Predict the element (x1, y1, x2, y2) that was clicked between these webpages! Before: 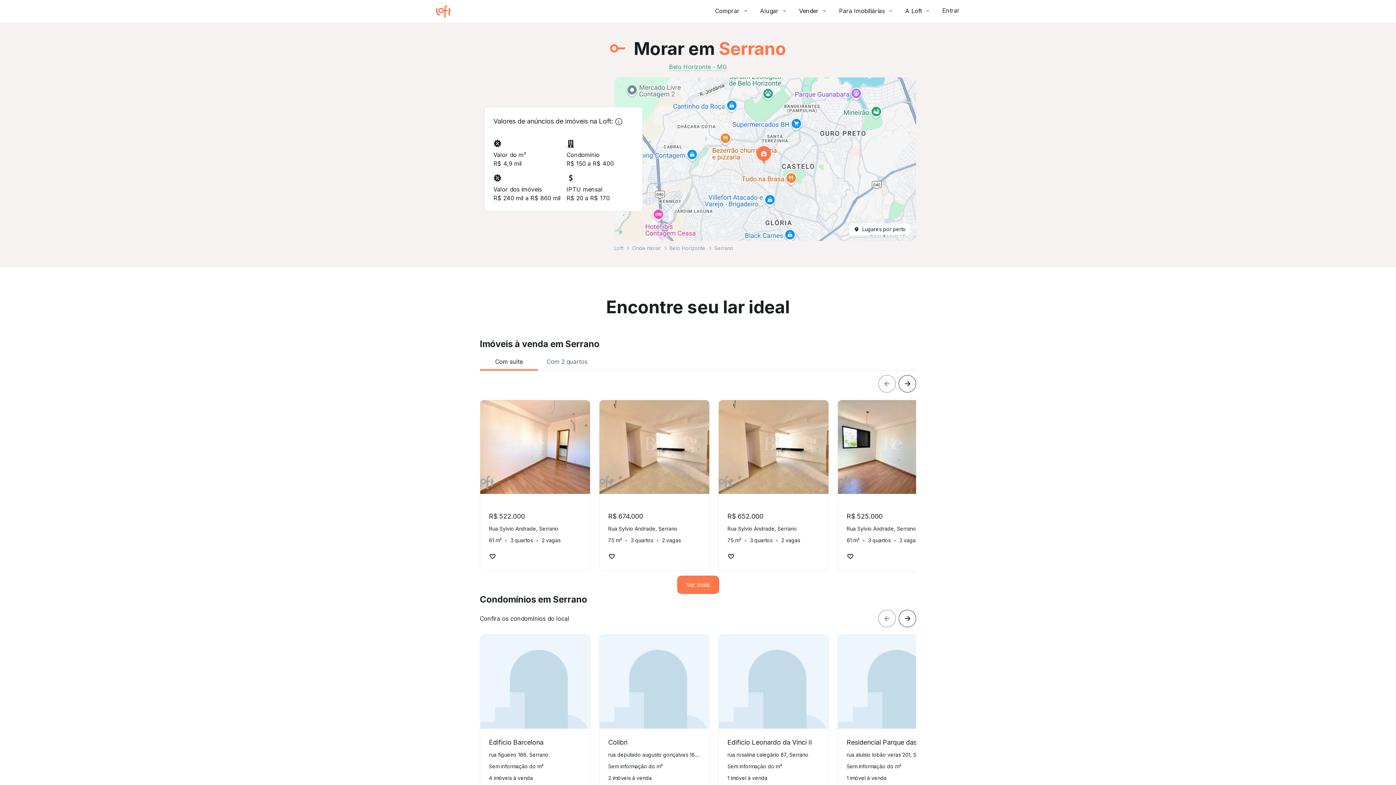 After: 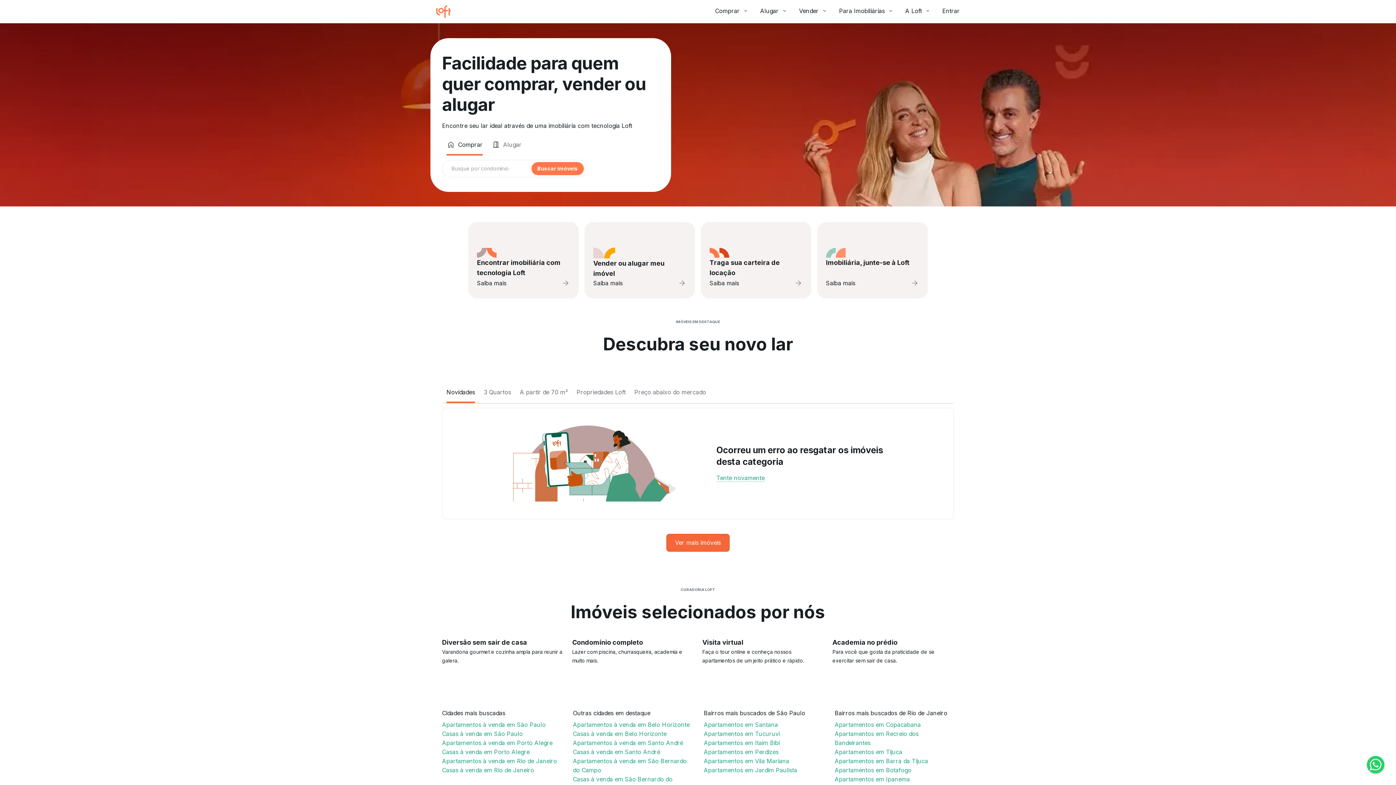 Action: bbox: (614, 245, 623, 251) label: Loft